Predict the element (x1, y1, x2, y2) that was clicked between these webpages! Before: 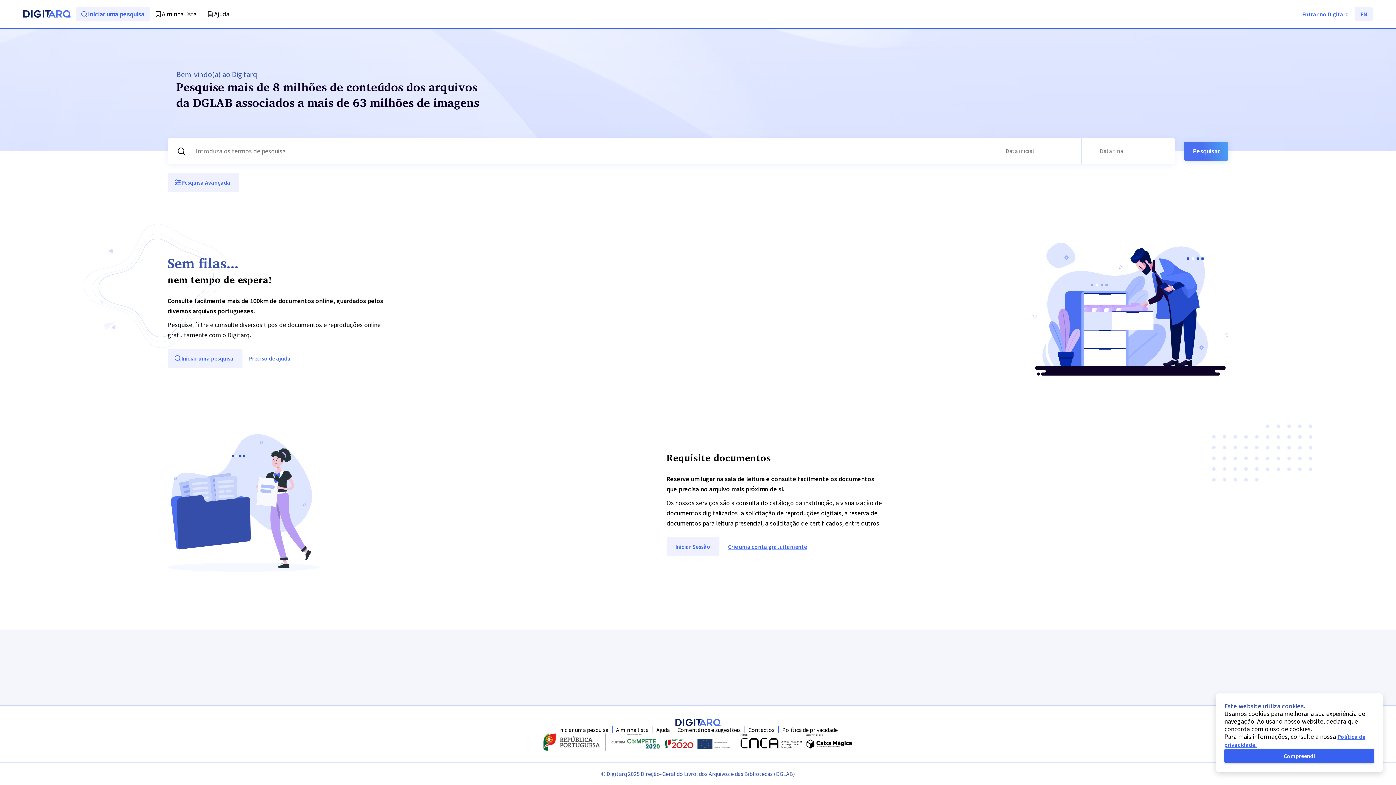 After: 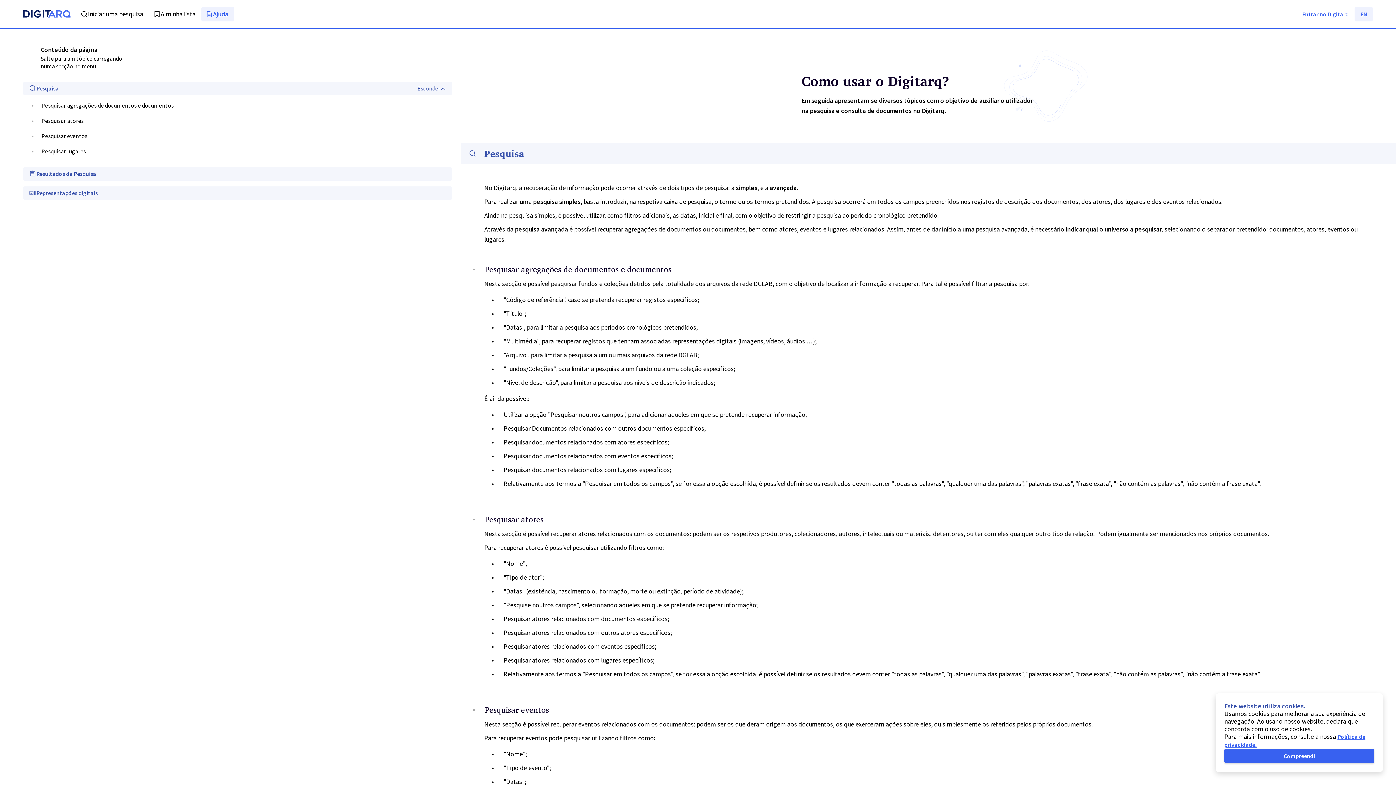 Action: label: Preciso de ajuda bbox: (242, 349, 299, 368)